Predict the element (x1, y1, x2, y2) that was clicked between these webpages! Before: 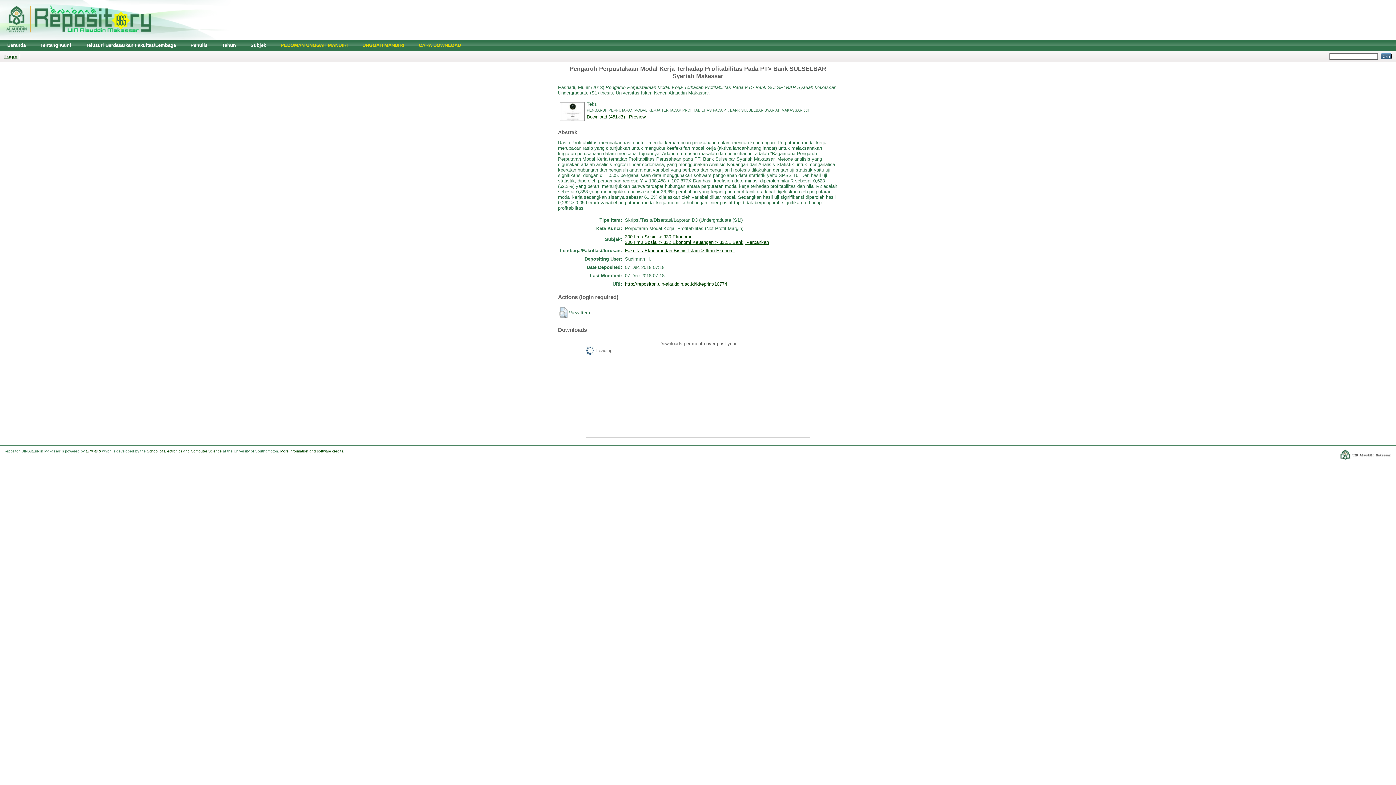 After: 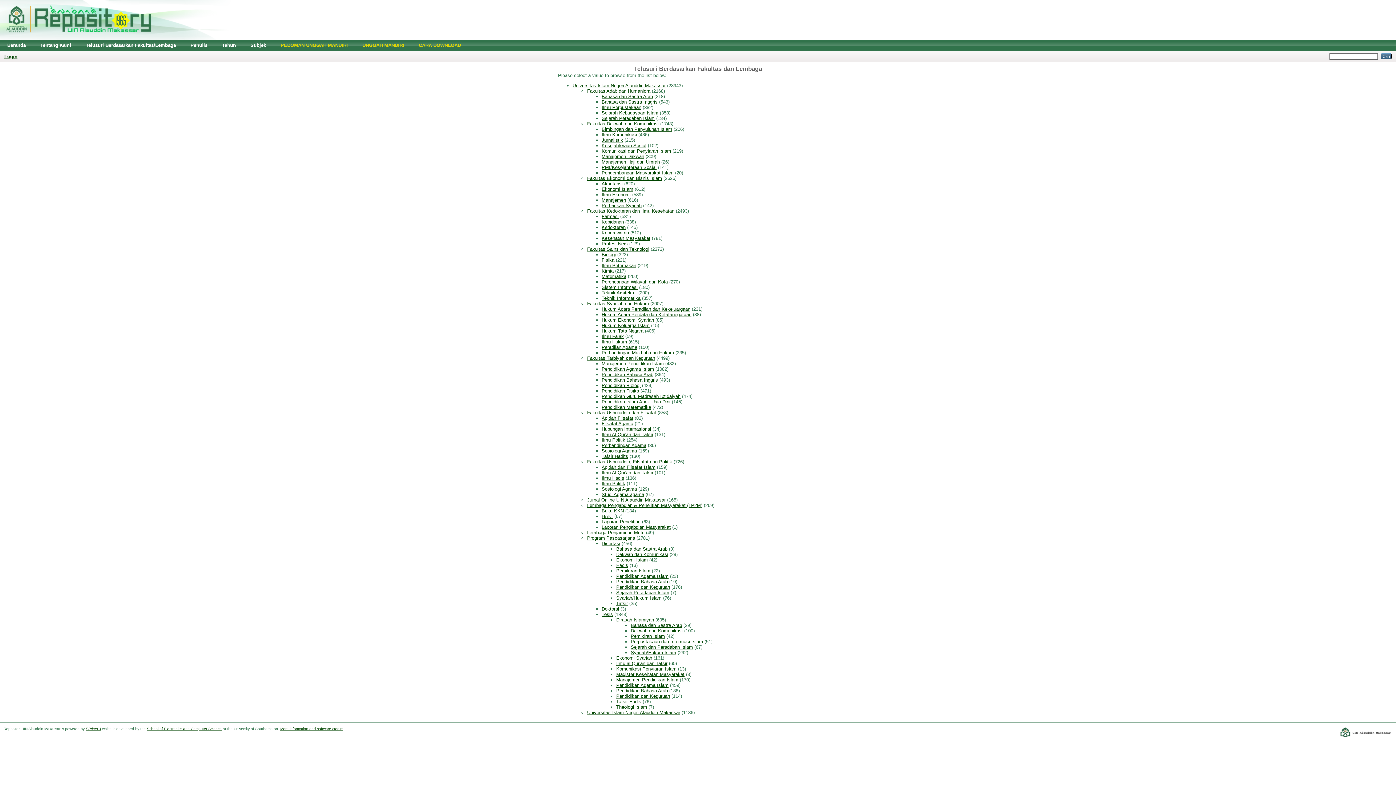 Action: bbox: (78, 40, 183, 50) label: Telusuri Berdasarkan Fakultas/Lembaga